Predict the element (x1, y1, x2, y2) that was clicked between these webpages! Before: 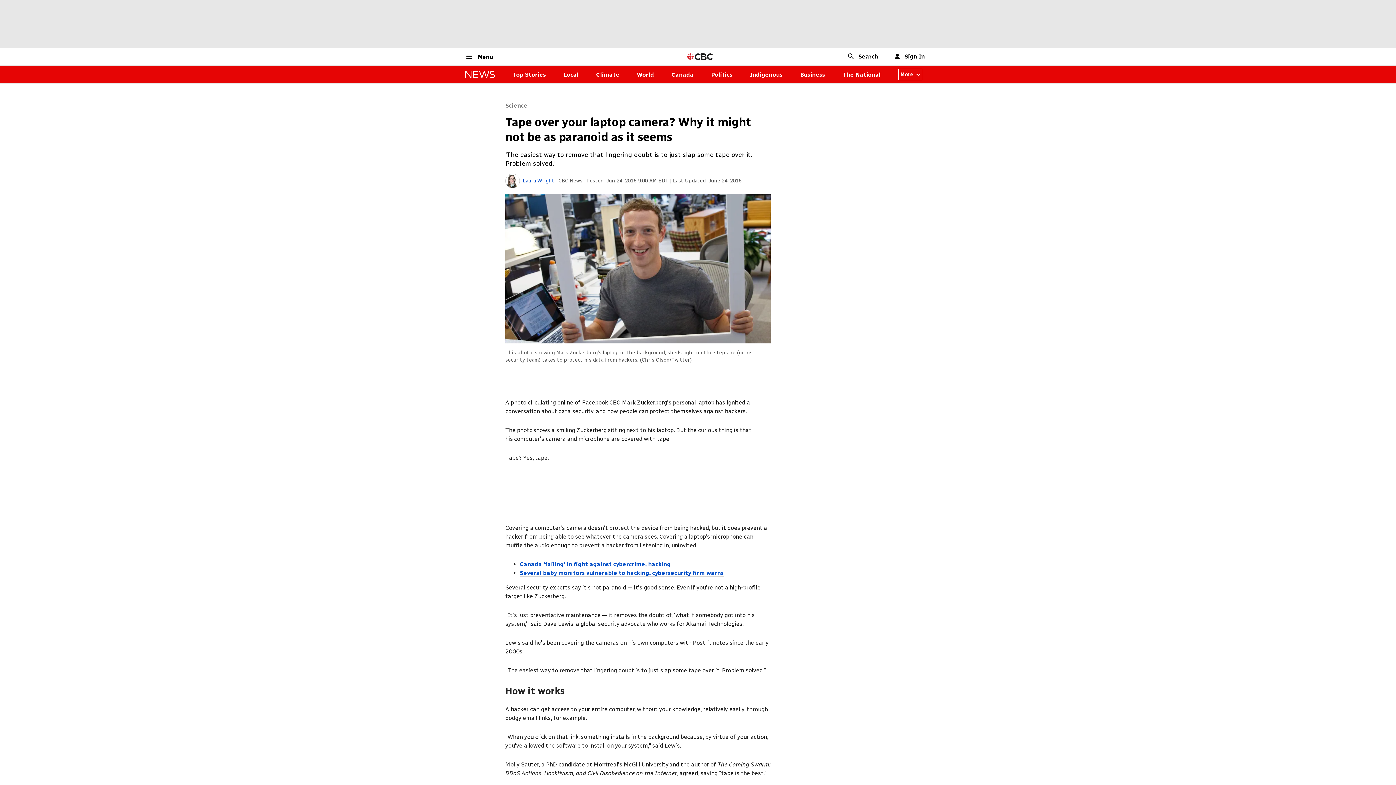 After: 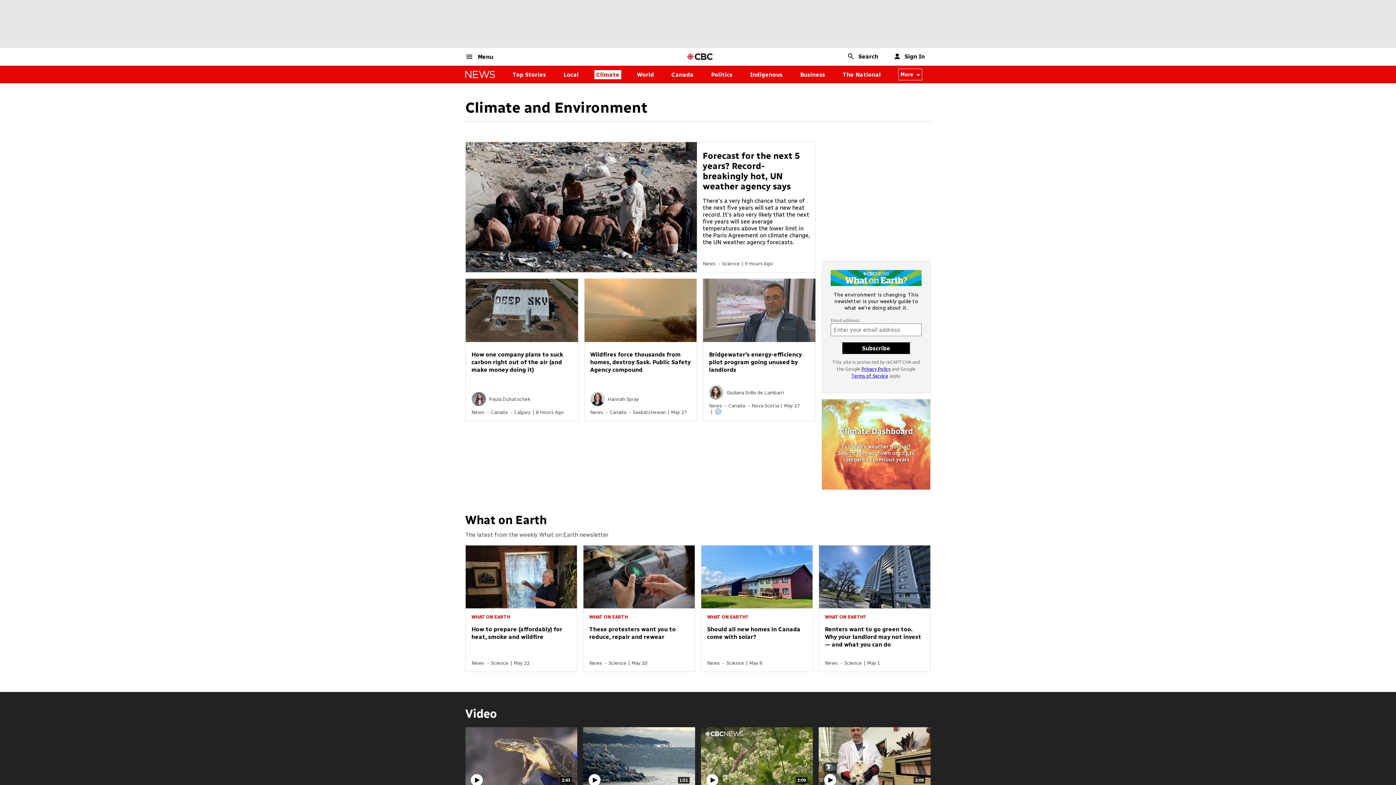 Action: label: Climate bbox: (596, 71, 619, 78)